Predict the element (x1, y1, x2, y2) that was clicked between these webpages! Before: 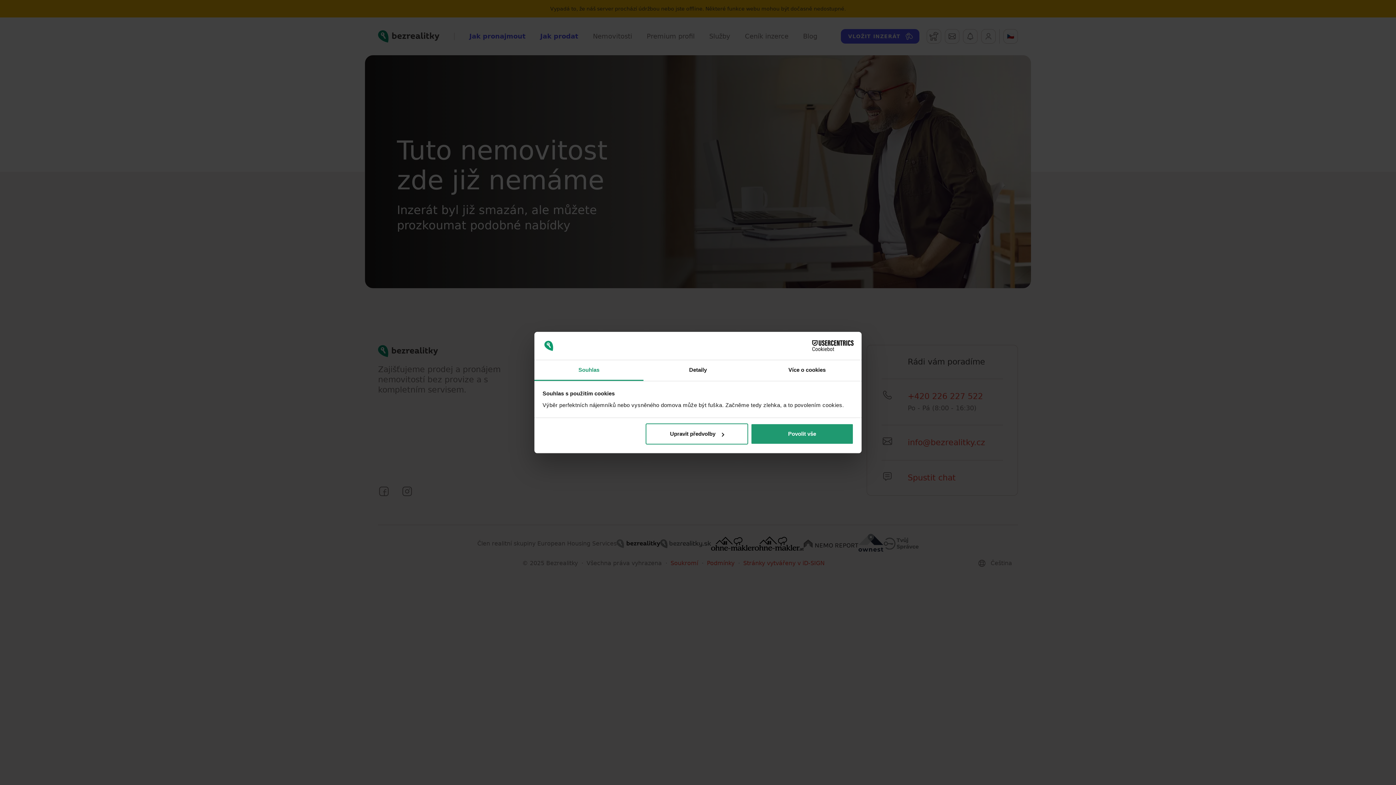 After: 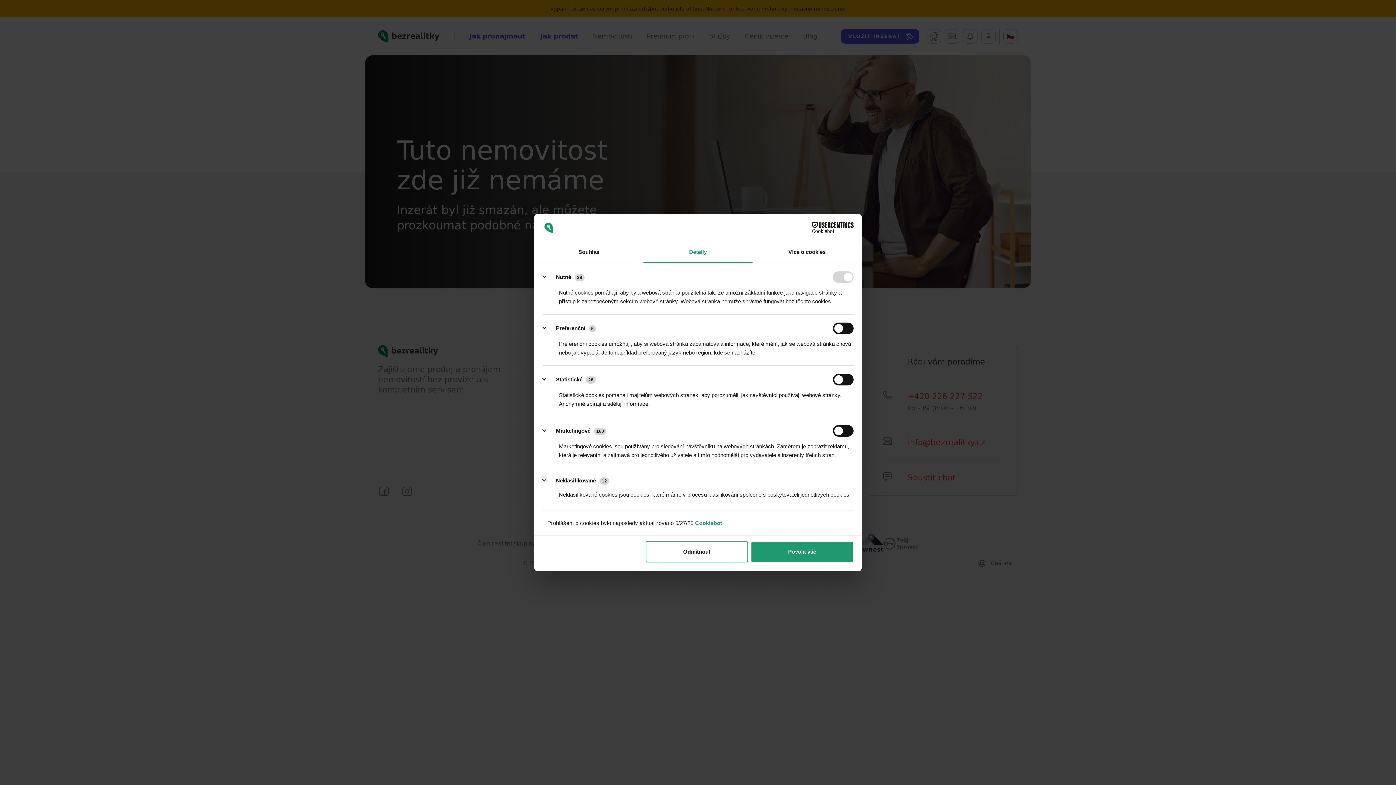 Action: label: Detaily bbox: (643, 360, 752, 381)